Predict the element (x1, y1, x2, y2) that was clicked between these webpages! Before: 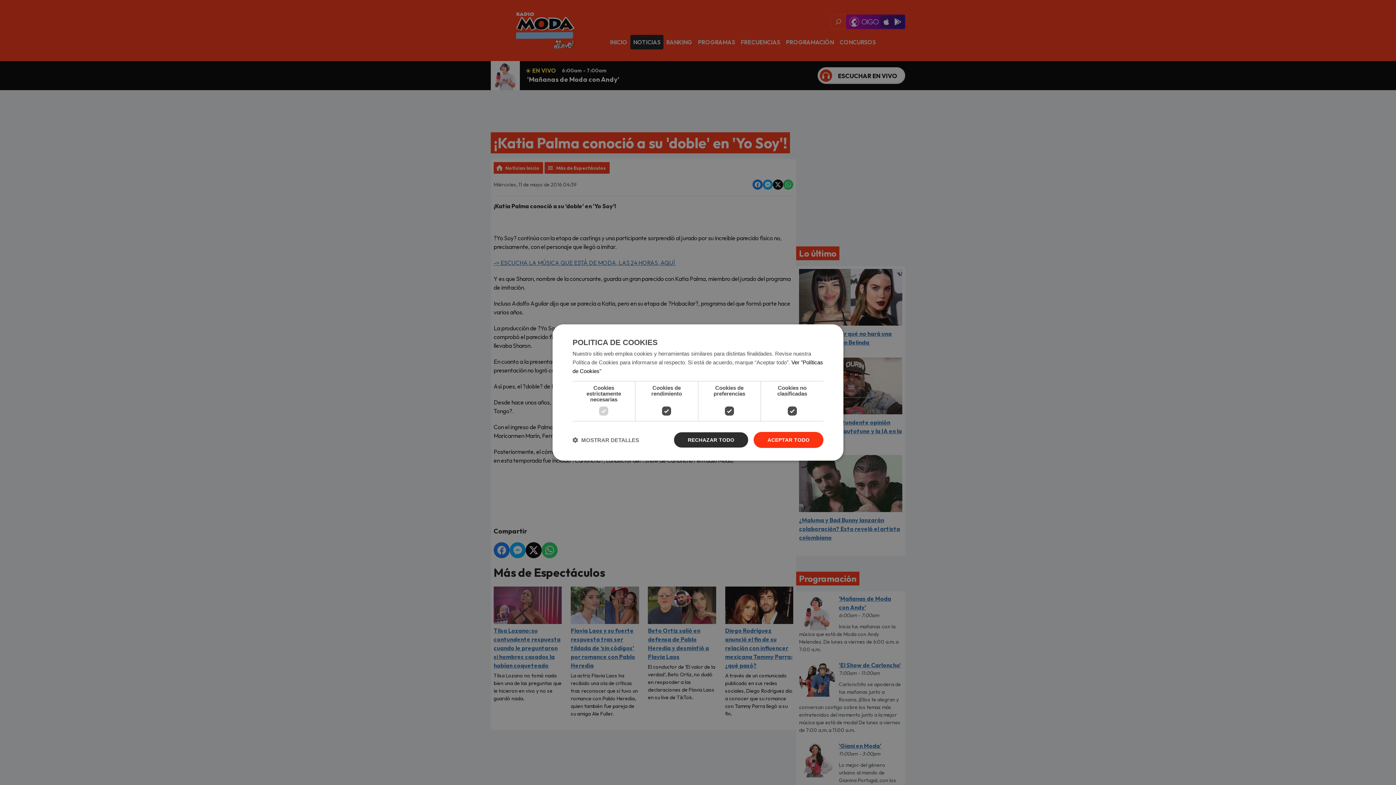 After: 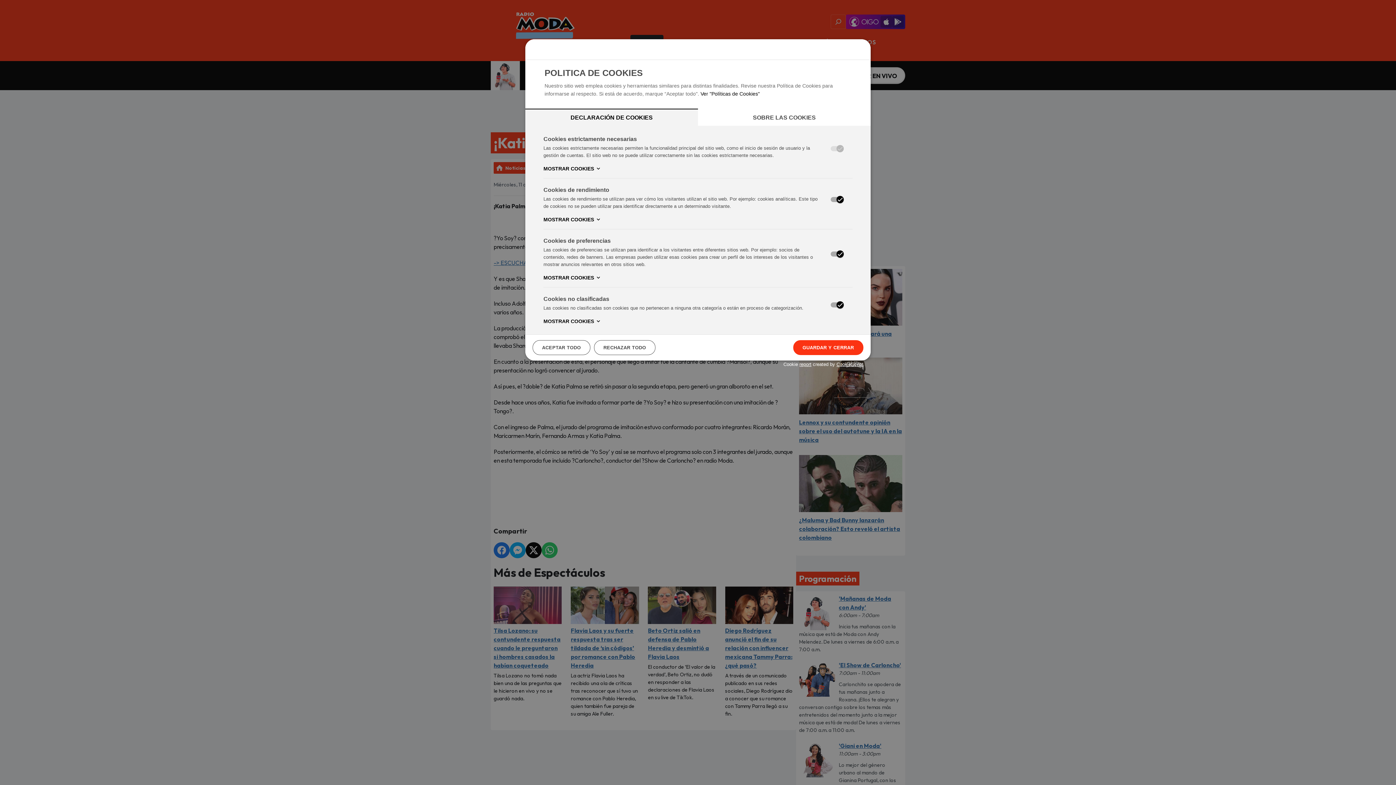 Action: label:  MOSTRAR DETALLES bbox: (572, 436, 639, 443)